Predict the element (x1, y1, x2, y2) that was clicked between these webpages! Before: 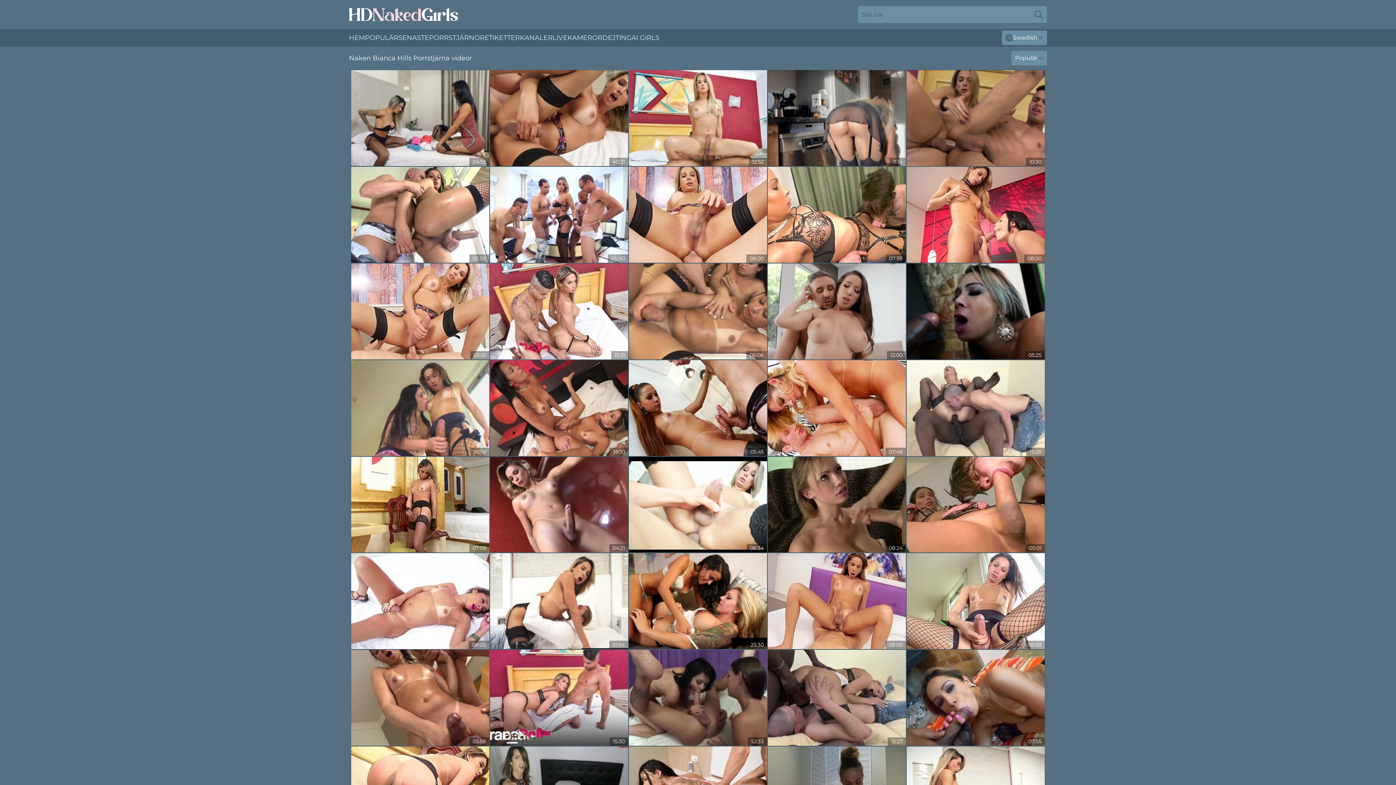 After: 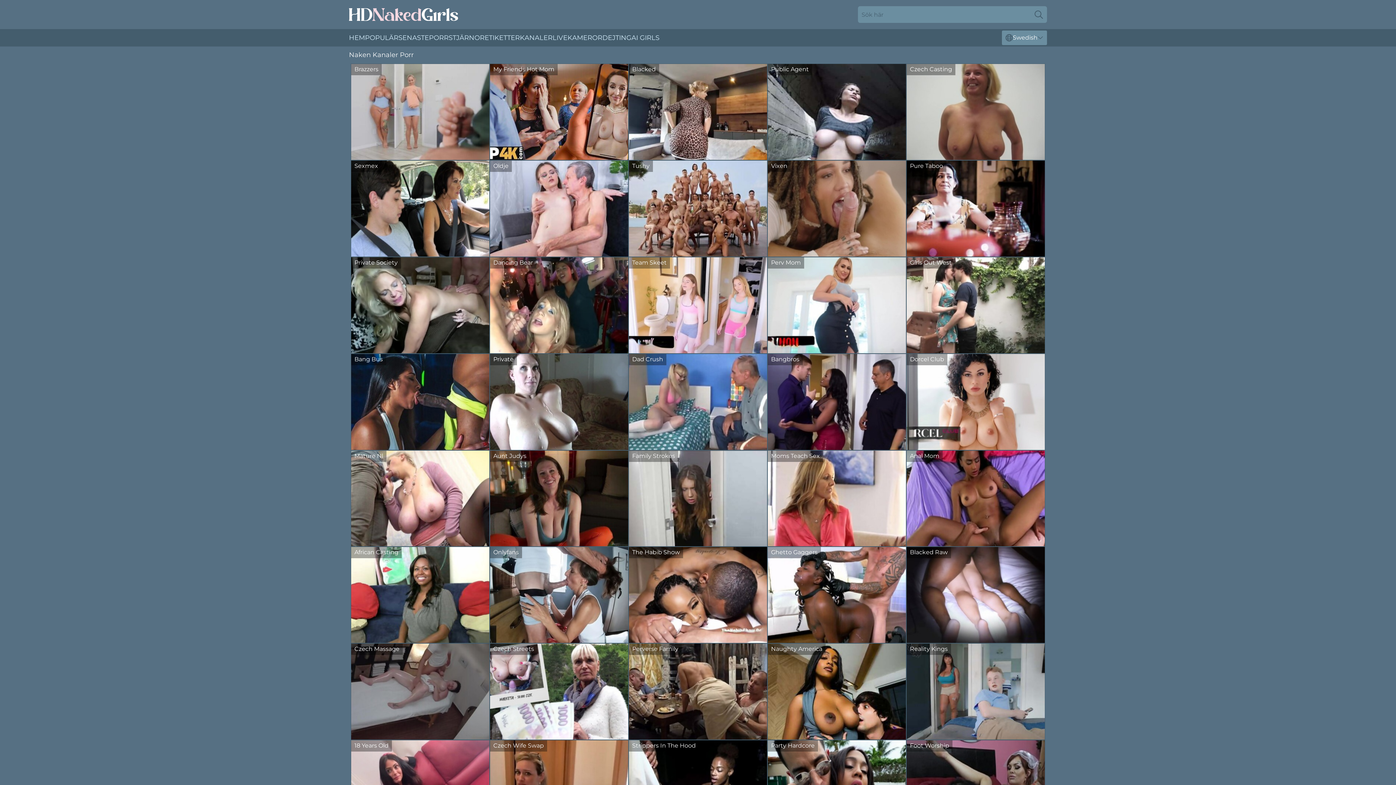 Action: bbox: (520, 29, 552, 46) label: KANALER